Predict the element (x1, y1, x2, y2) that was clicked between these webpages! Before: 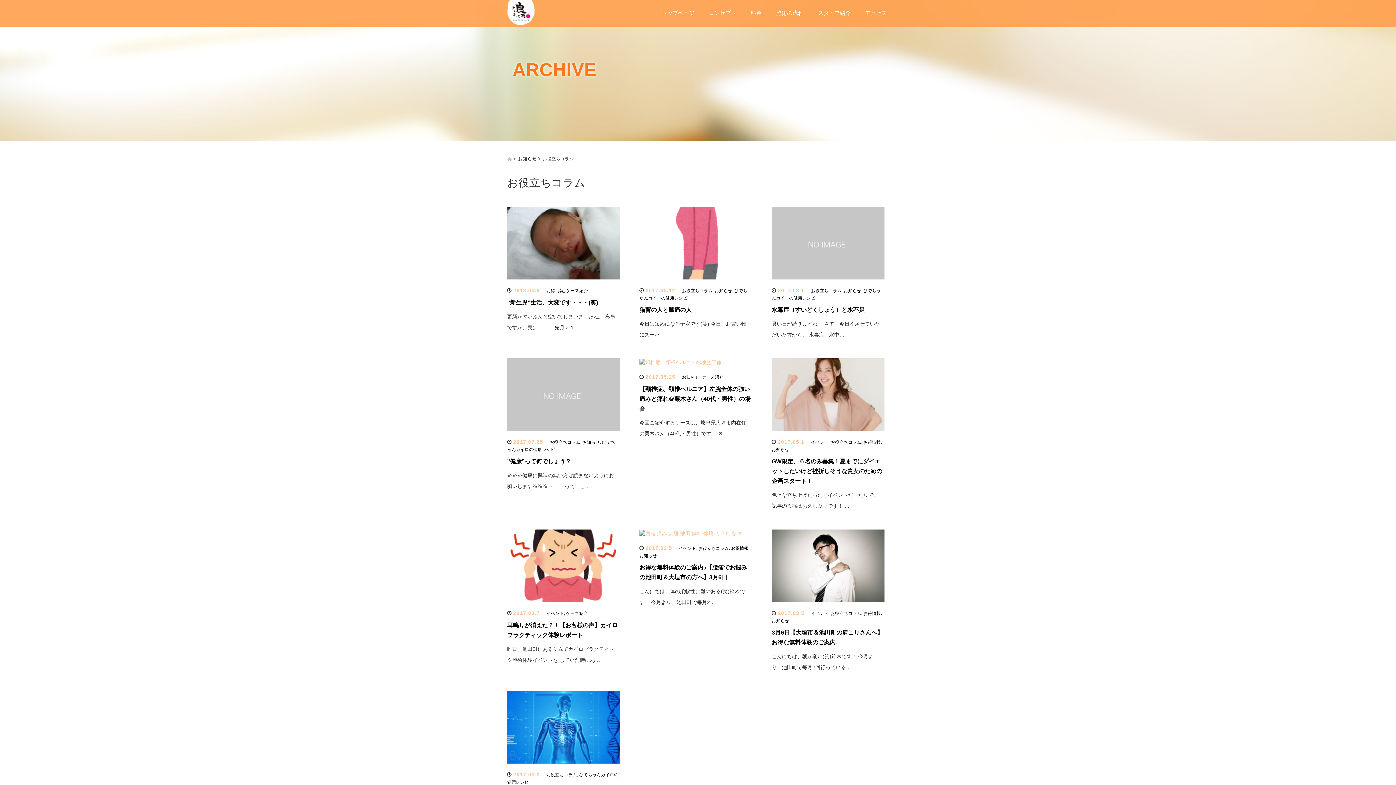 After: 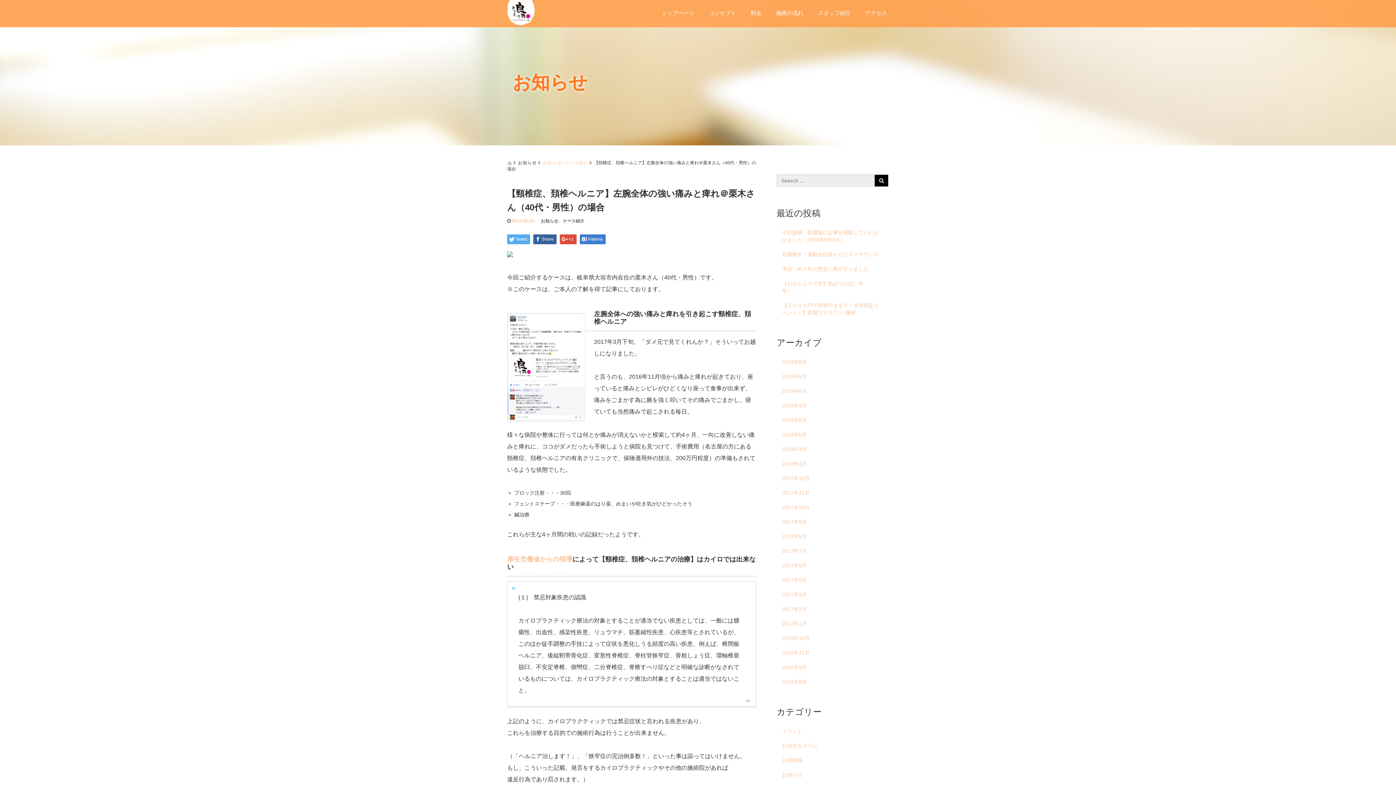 Action: bbox: (639, 386, 750, 412) label: 【頸椎症、頚椎ヘルニア】左腕全体の強い痛みと痺れ＠栗木さん（40代・男性）の場合